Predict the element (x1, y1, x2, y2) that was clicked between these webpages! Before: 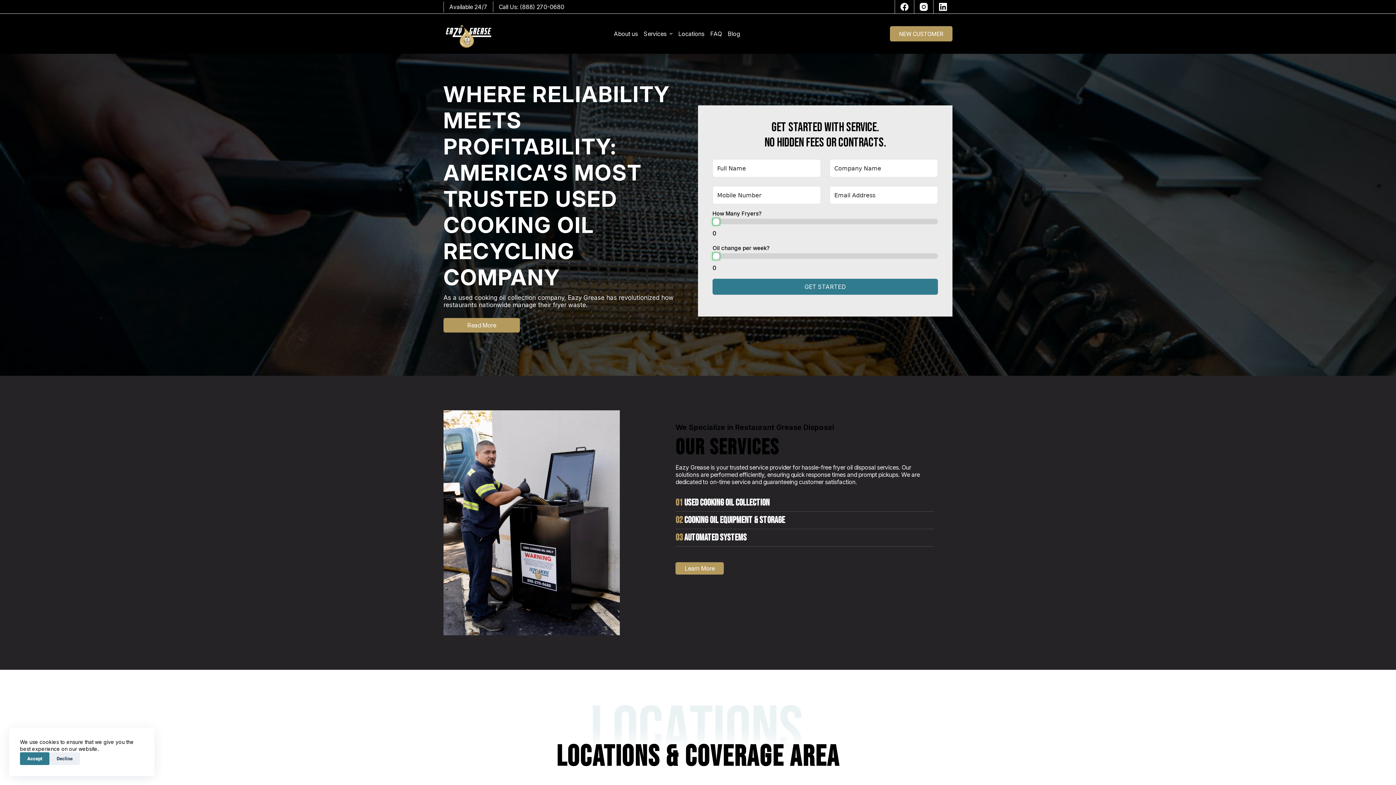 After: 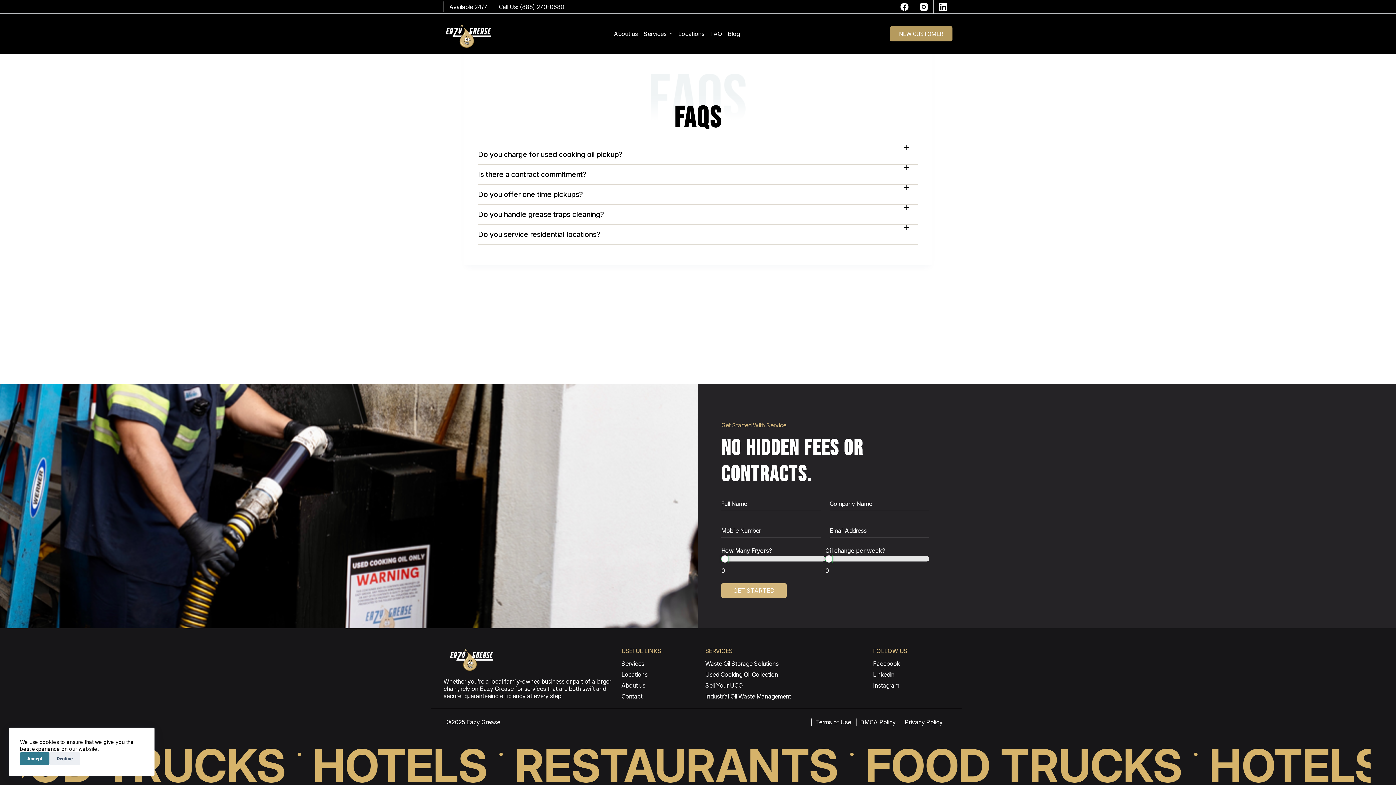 Action: bbox: (707, 25, 725, 41) label: FAQ